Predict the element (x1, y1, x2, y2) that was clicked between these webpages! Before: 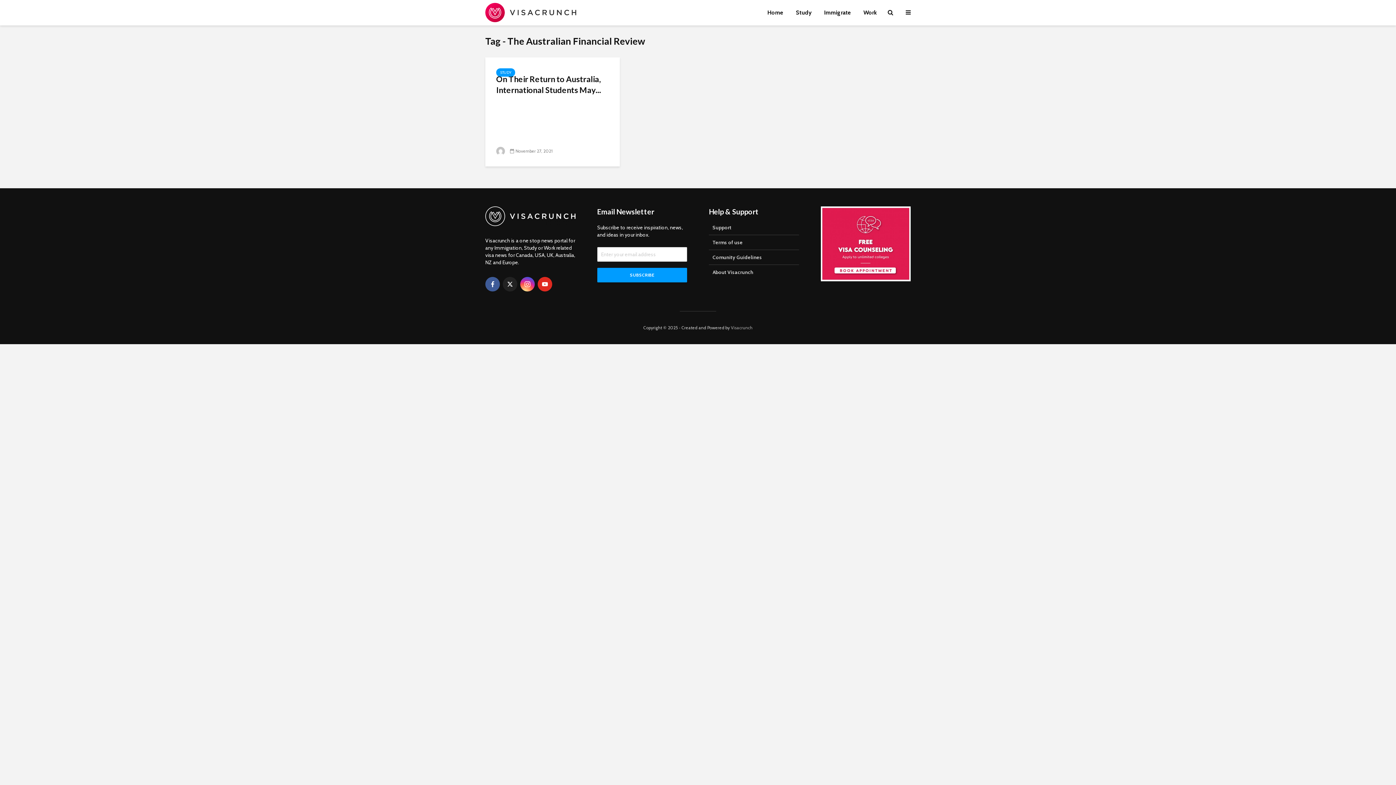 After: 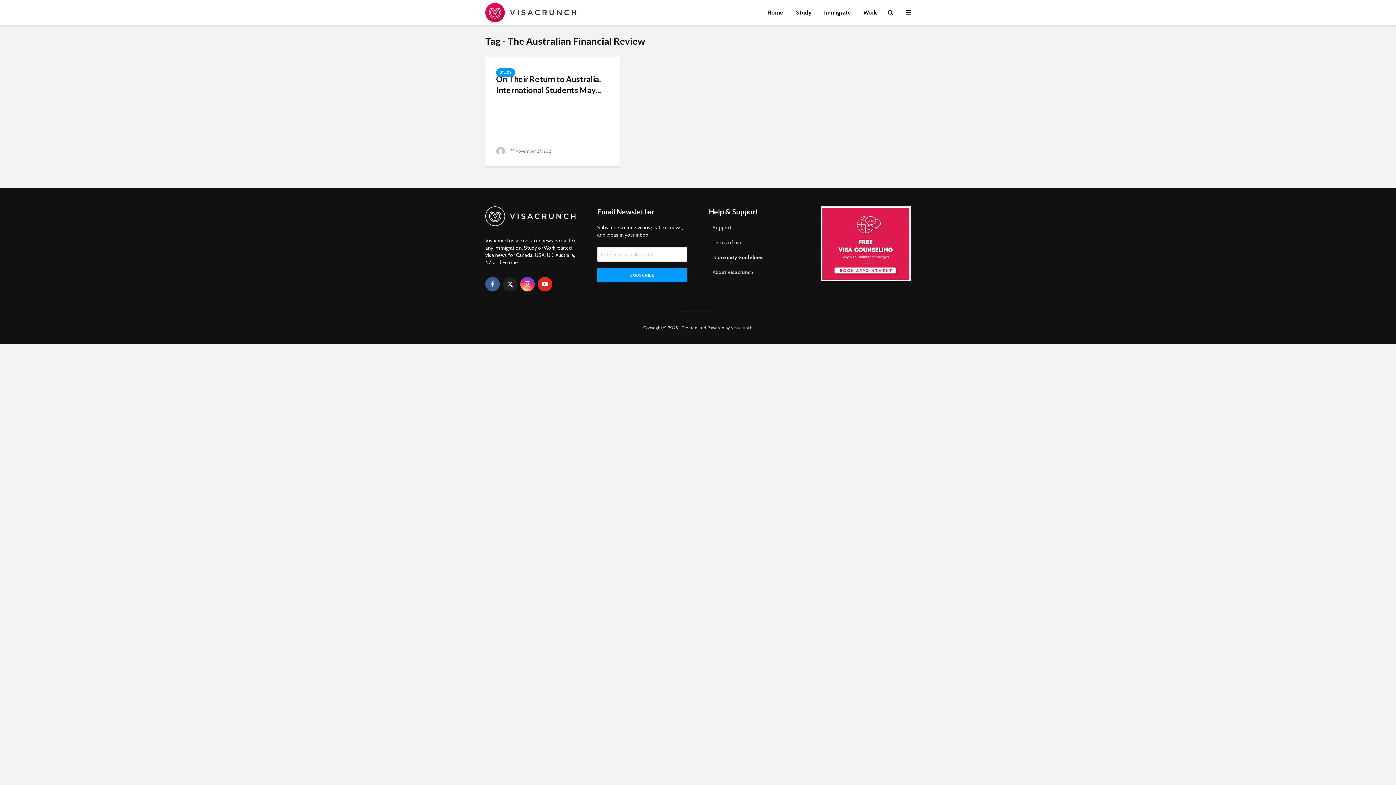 Action: bbox: (709, 250, 799, 265) label: Comunity Guidelines